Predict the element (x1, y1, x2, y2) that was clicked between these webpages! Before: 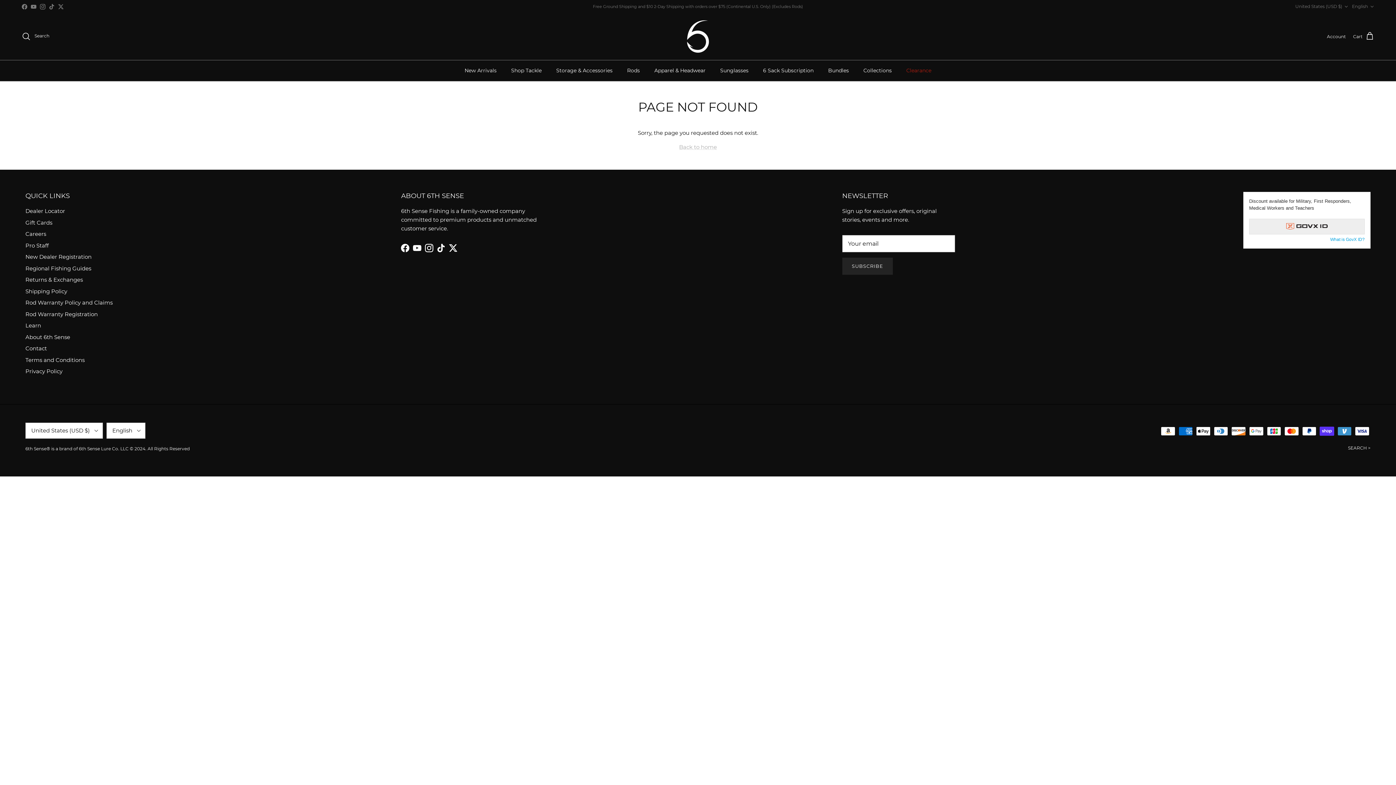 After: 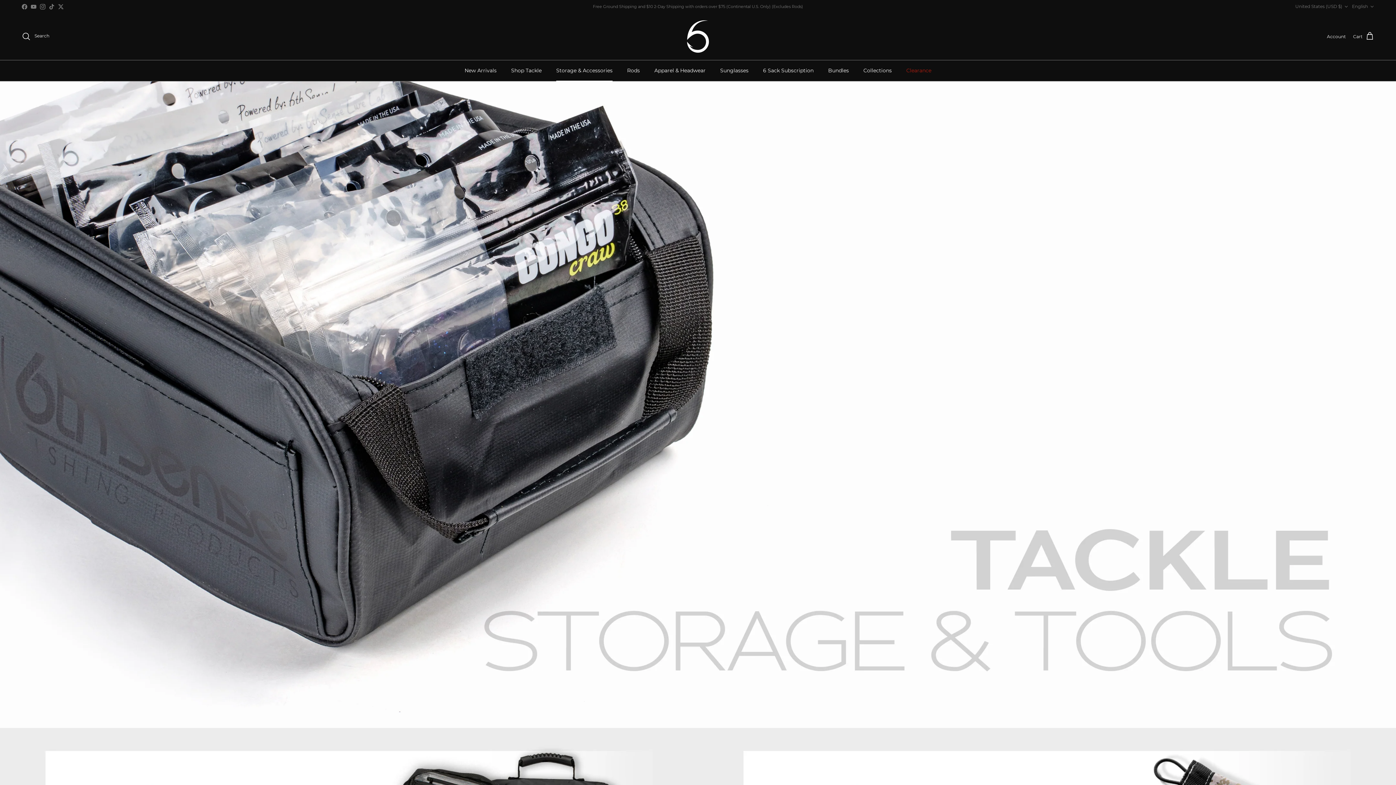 Action: label: Storage & Accessories bbox: (549, 60, 619, 80)